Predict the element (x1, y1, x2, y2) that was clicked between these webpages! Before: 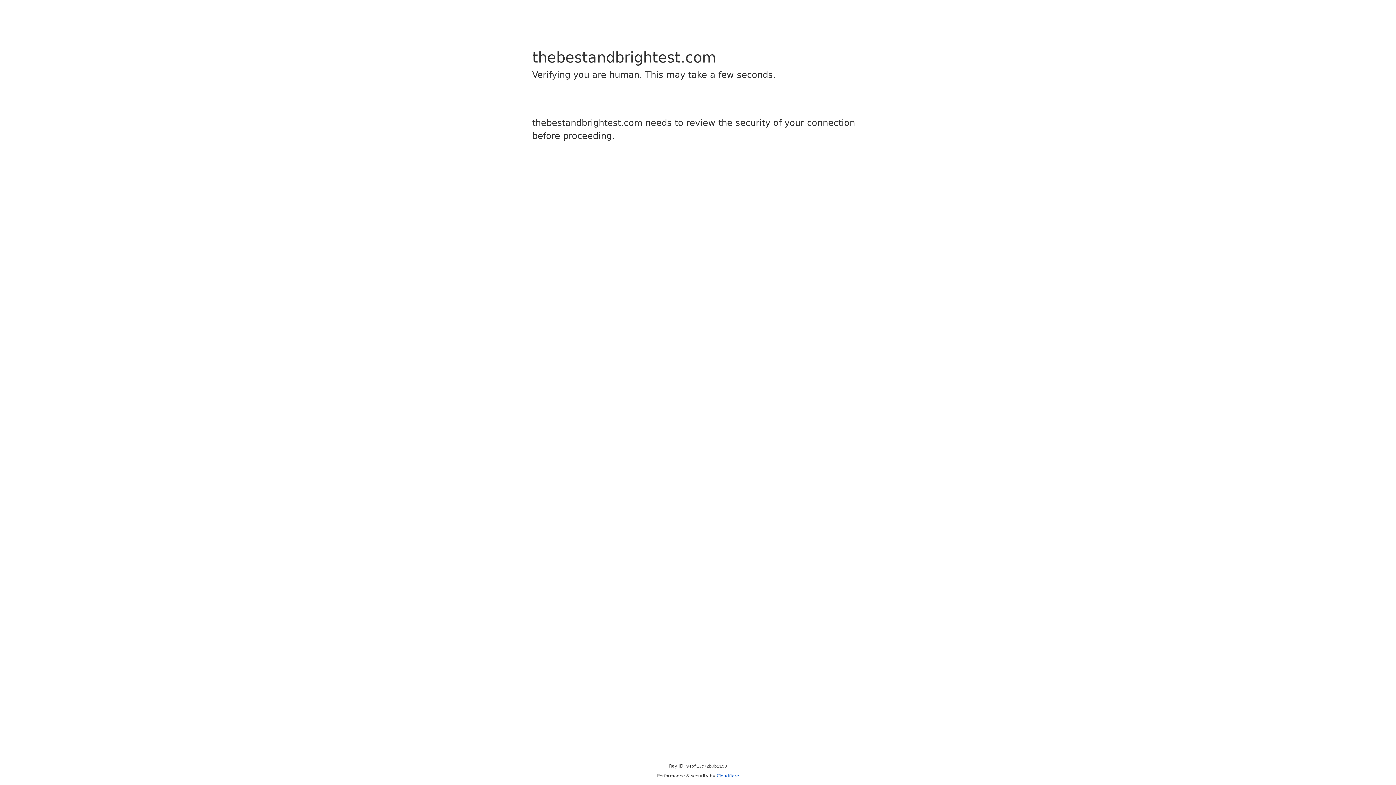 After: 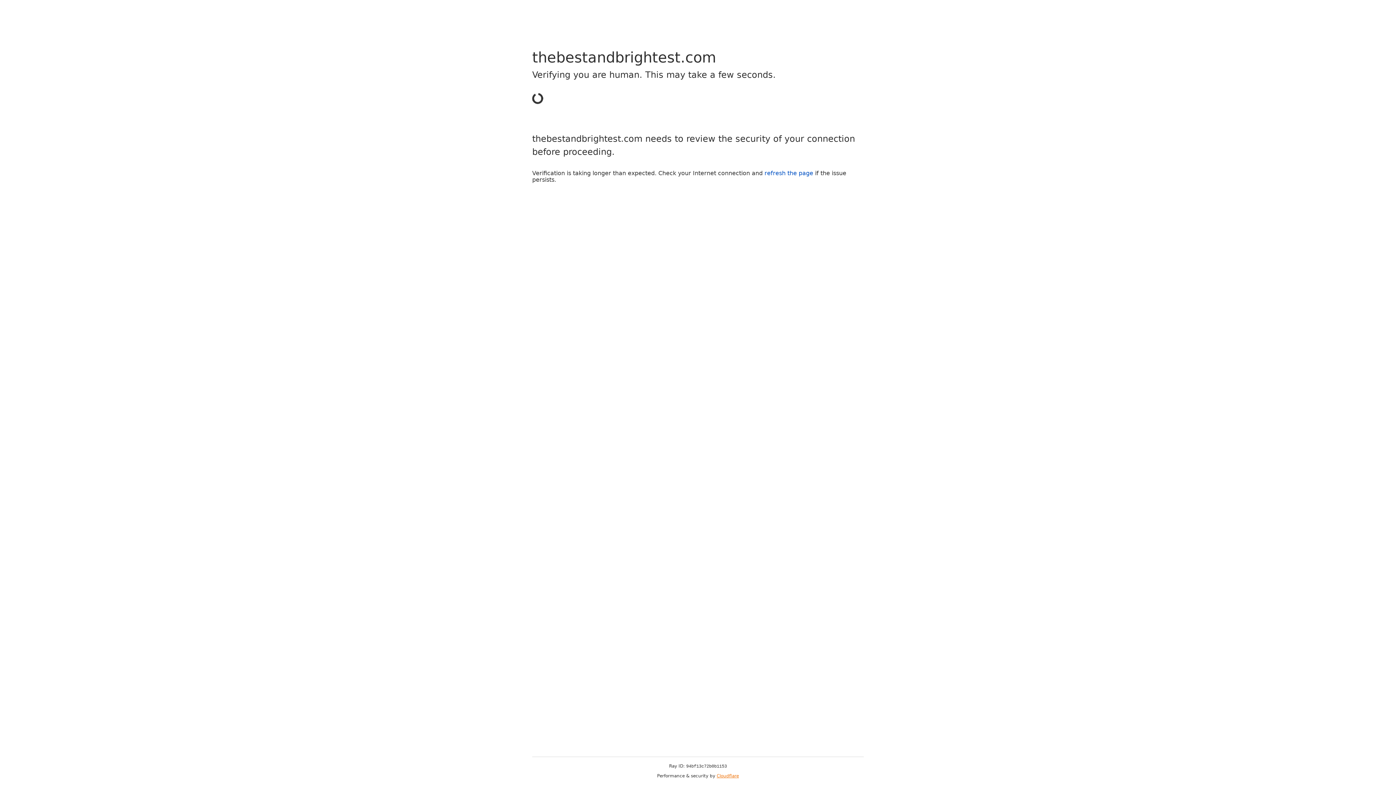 Action: label: Cloudflare bbox: (716, 773, 739, 778)